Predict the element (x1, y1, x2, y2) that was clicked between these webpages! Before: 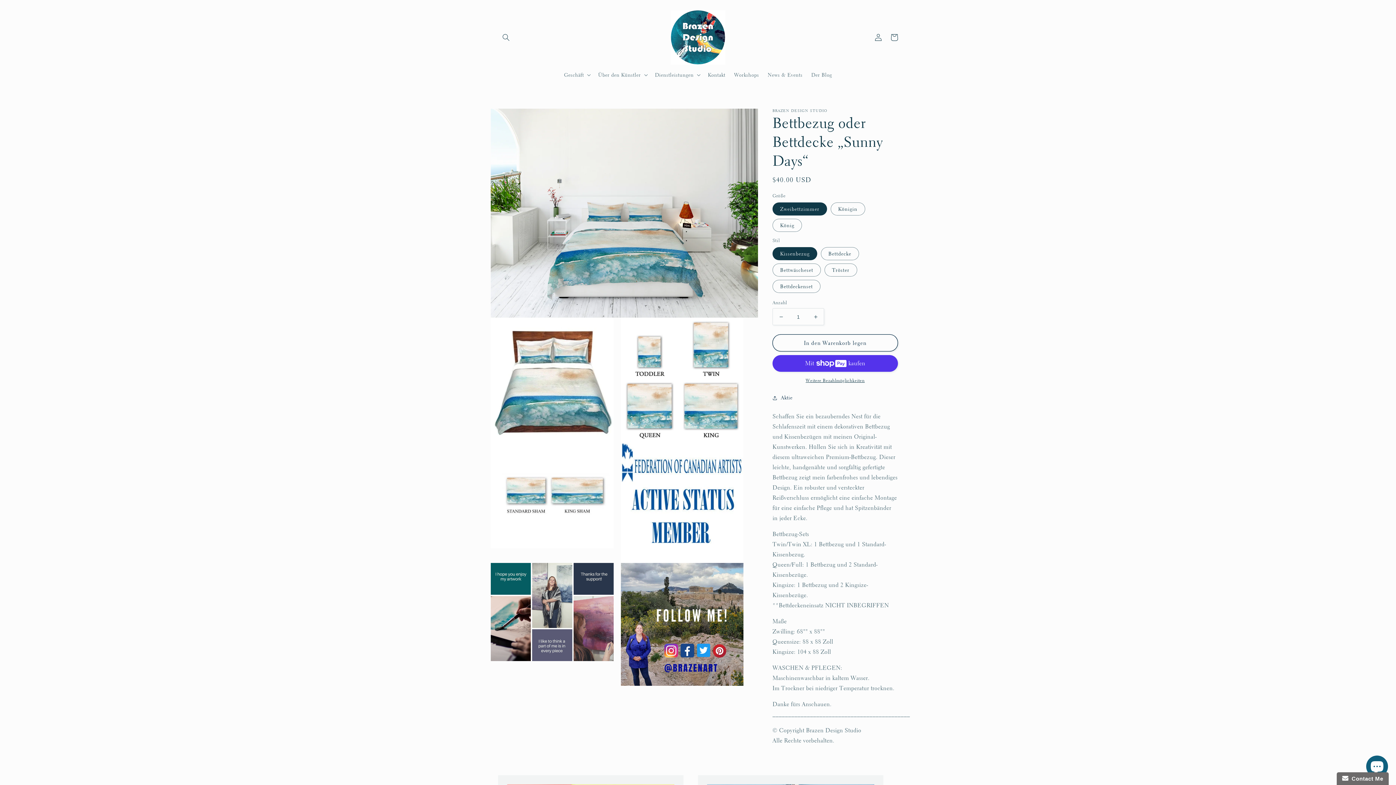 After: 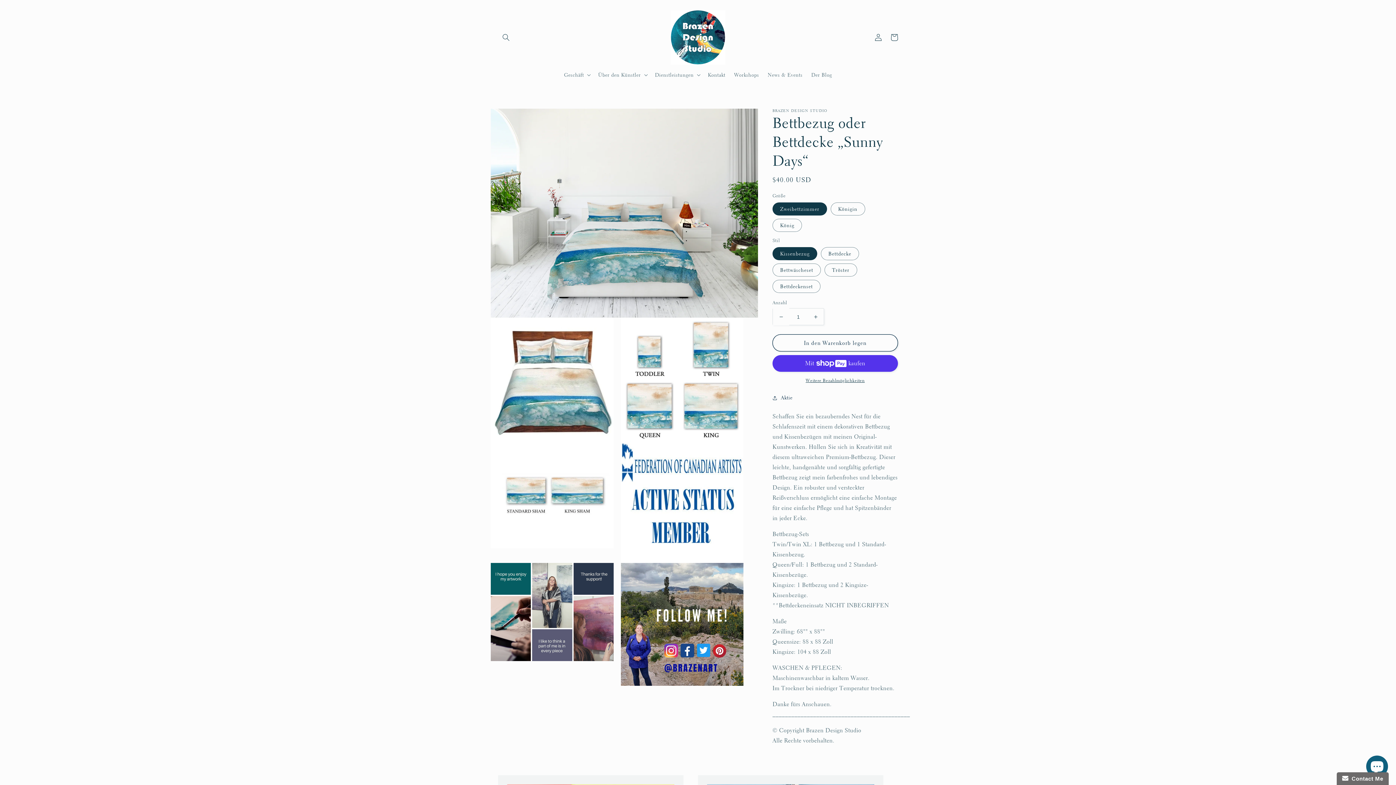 Action: bbox: (773, 308, 789, 325) label: Verringere die Menge für Bettbezug oder Bettdecke „Sunny Days“